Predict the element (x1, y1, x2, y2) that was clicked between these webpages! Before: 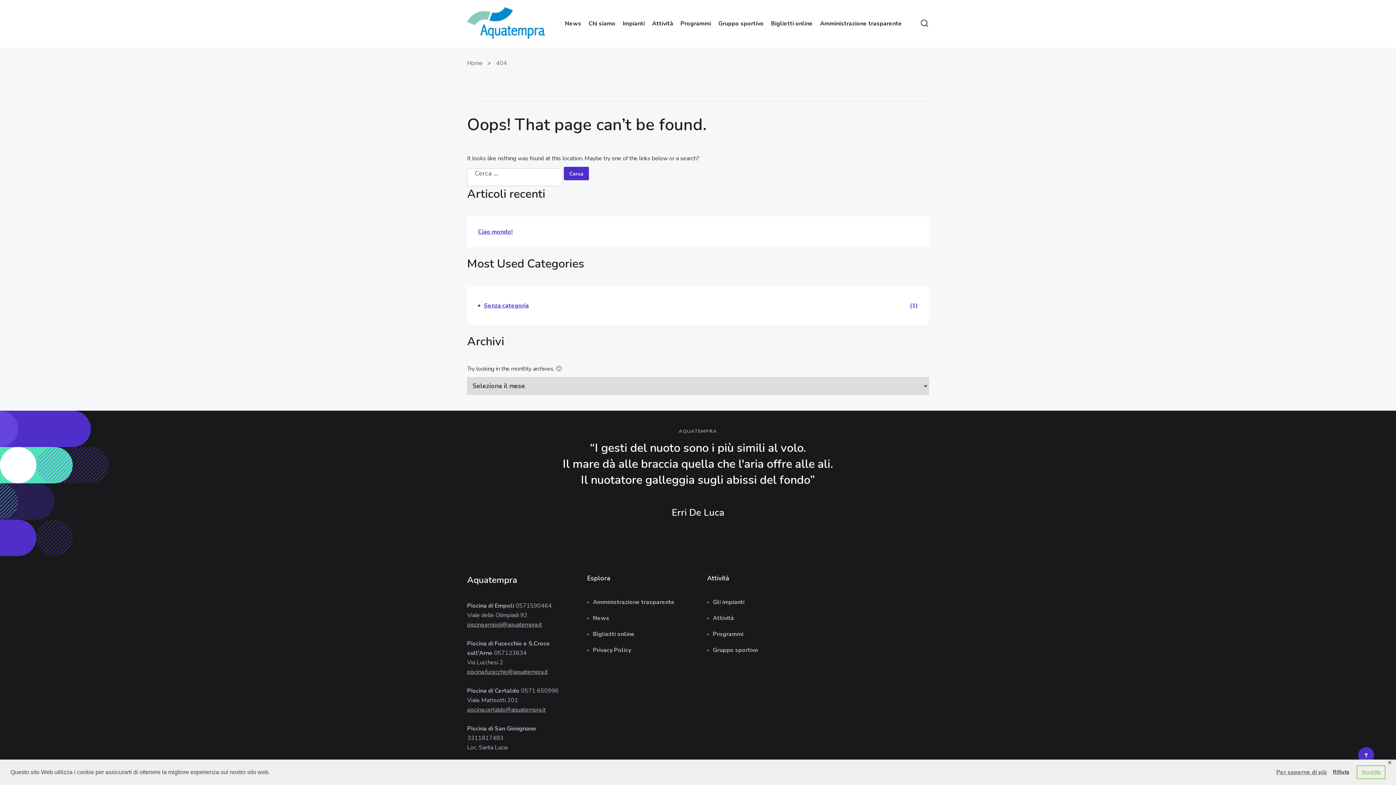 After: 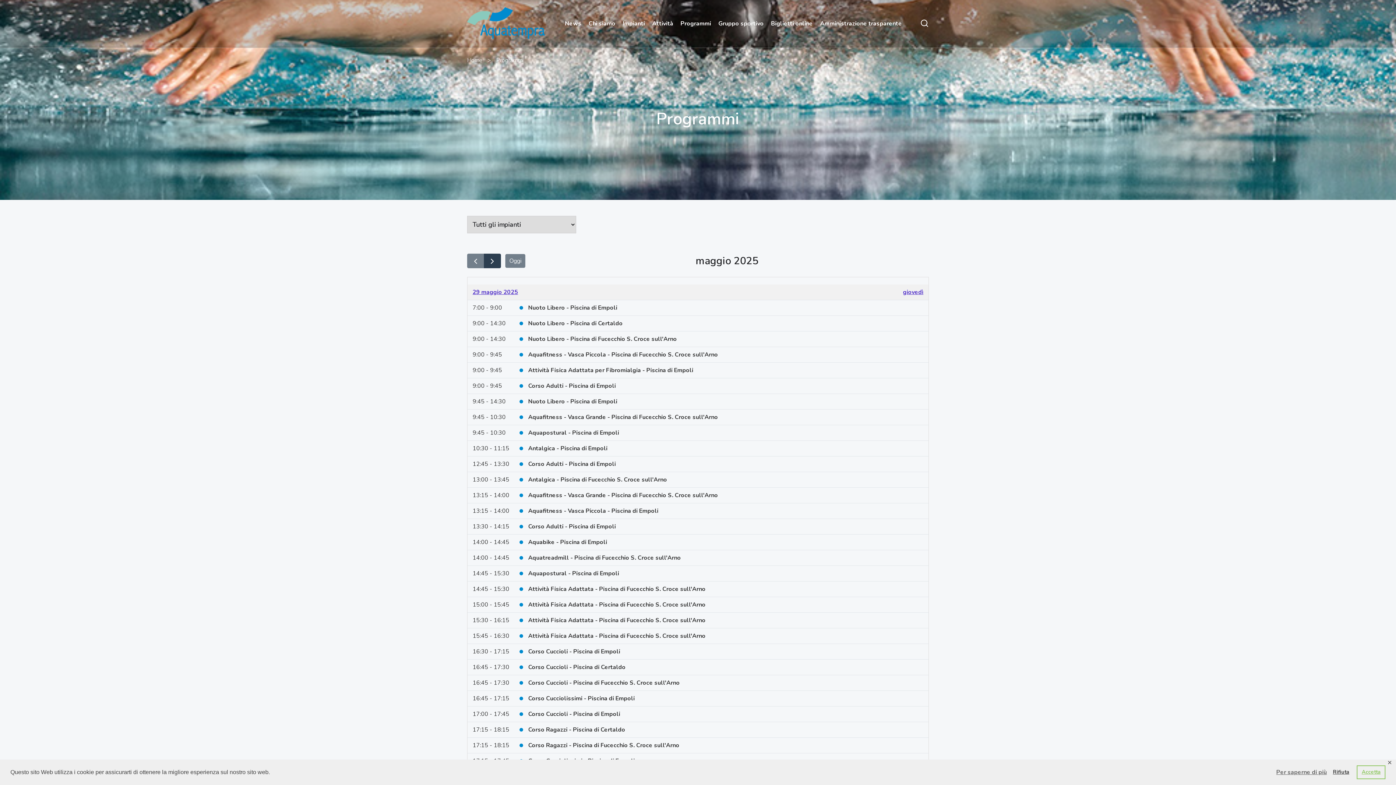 Action: bbox: (707, 626, 809, 642) label: Programmi